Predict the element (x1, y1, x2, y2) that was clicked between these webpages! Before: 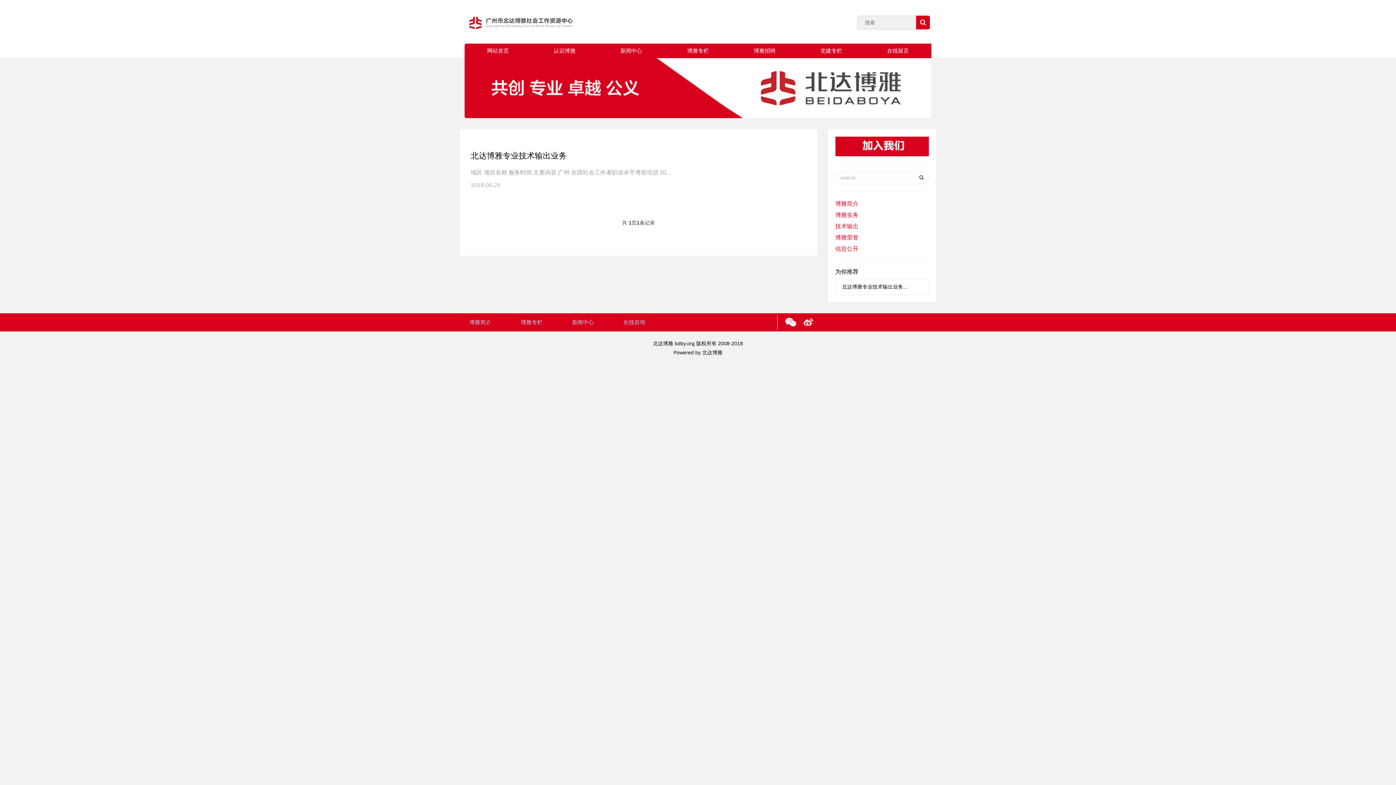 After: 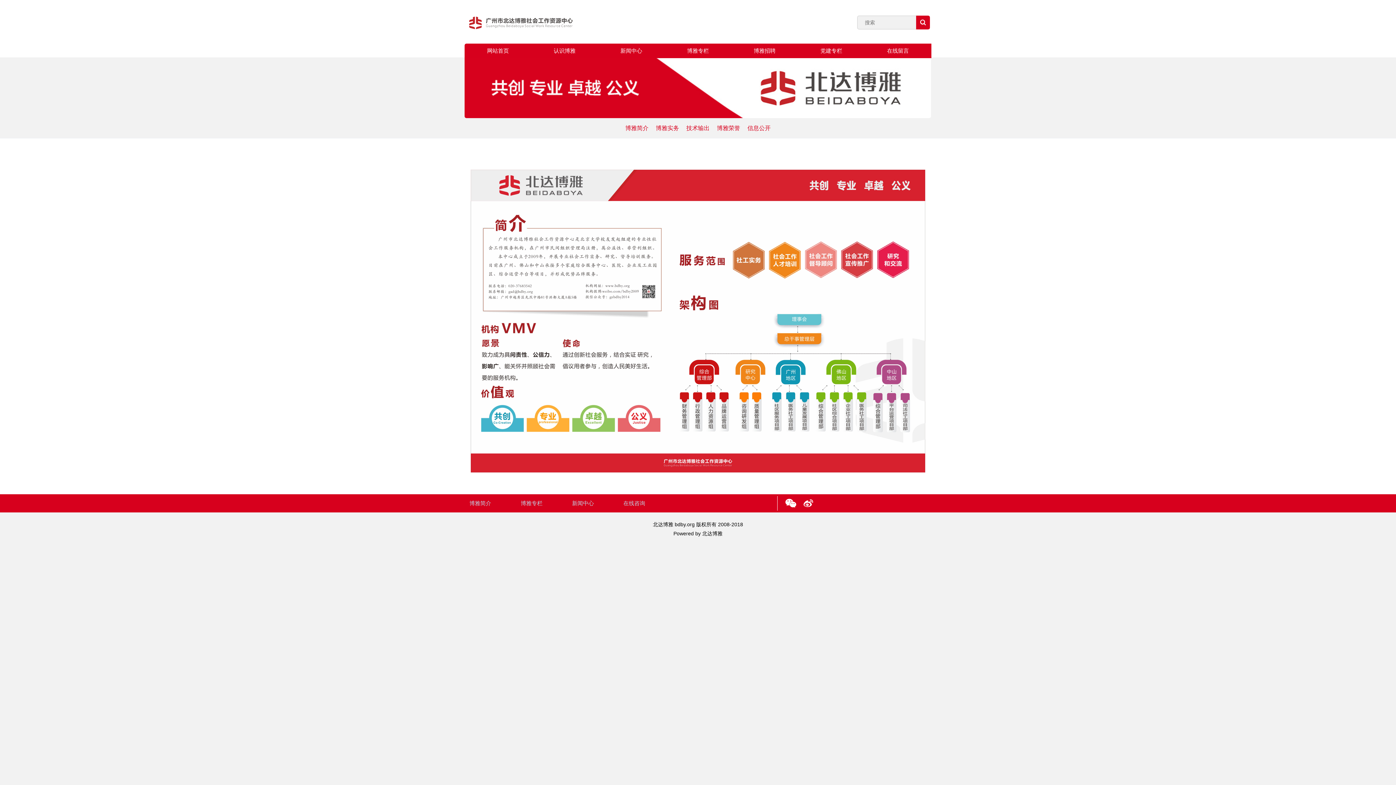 Action: label: 博雅简介 bbox: (835, 199, 929, 208)